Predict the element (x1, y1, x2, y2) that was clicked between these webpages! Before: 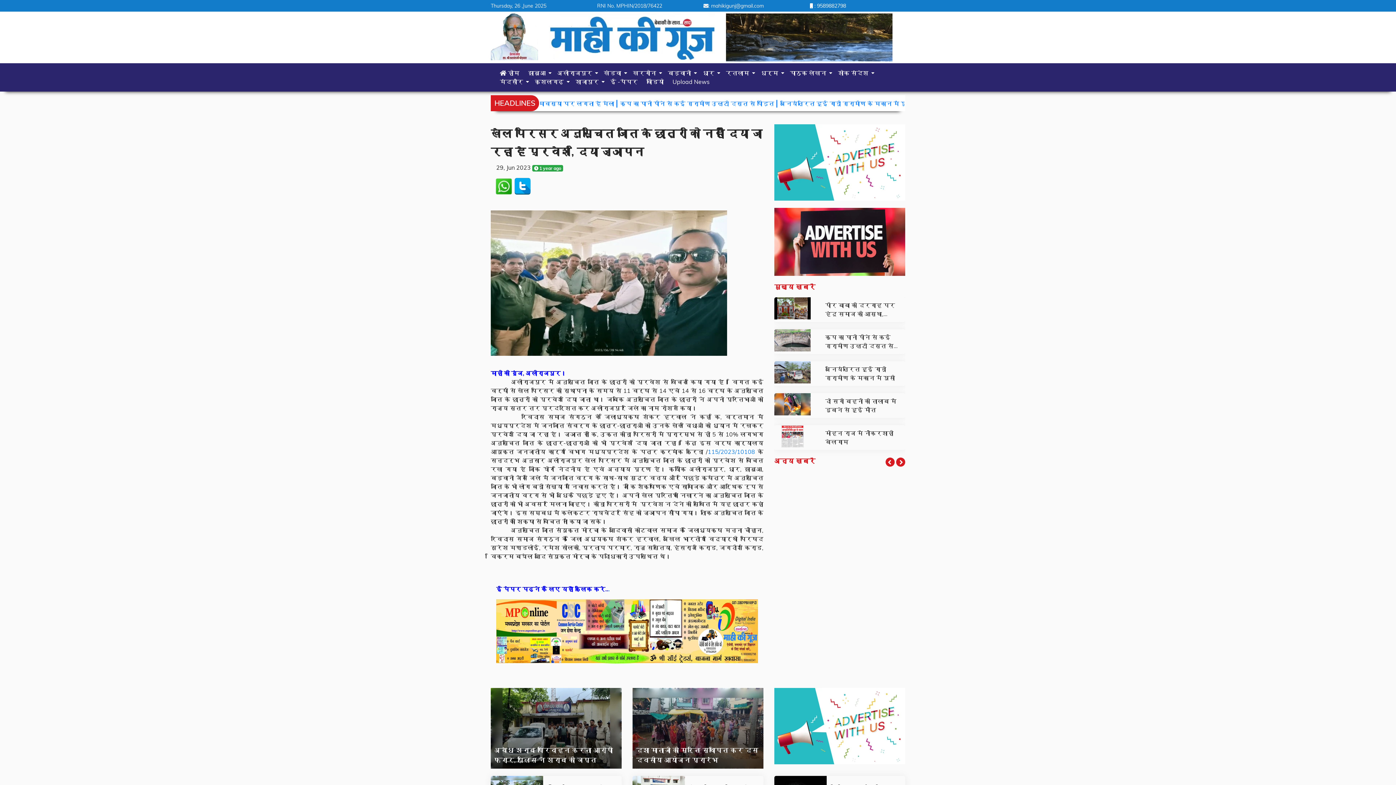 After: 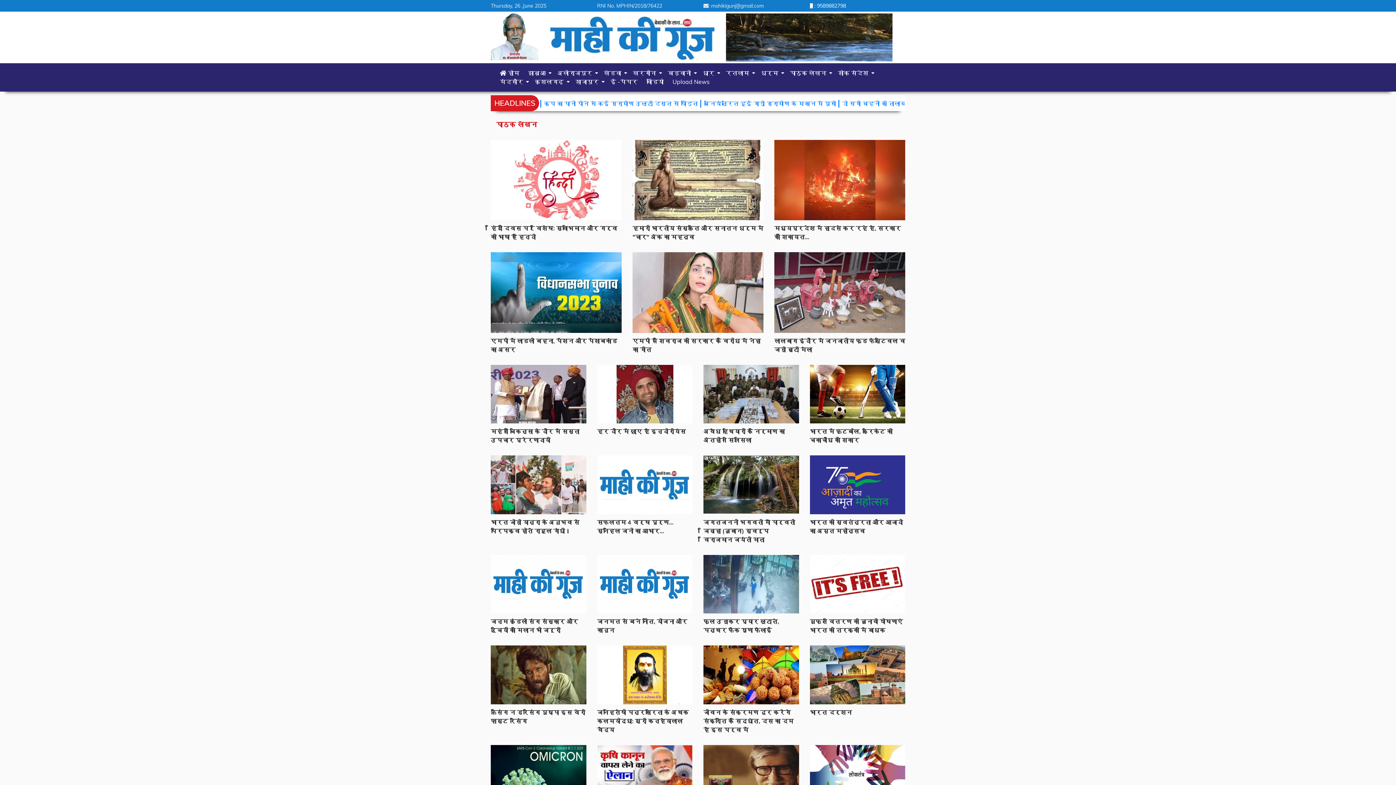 Action: bbox: (788, 67, 831, 78) label: पाठक लेखन  